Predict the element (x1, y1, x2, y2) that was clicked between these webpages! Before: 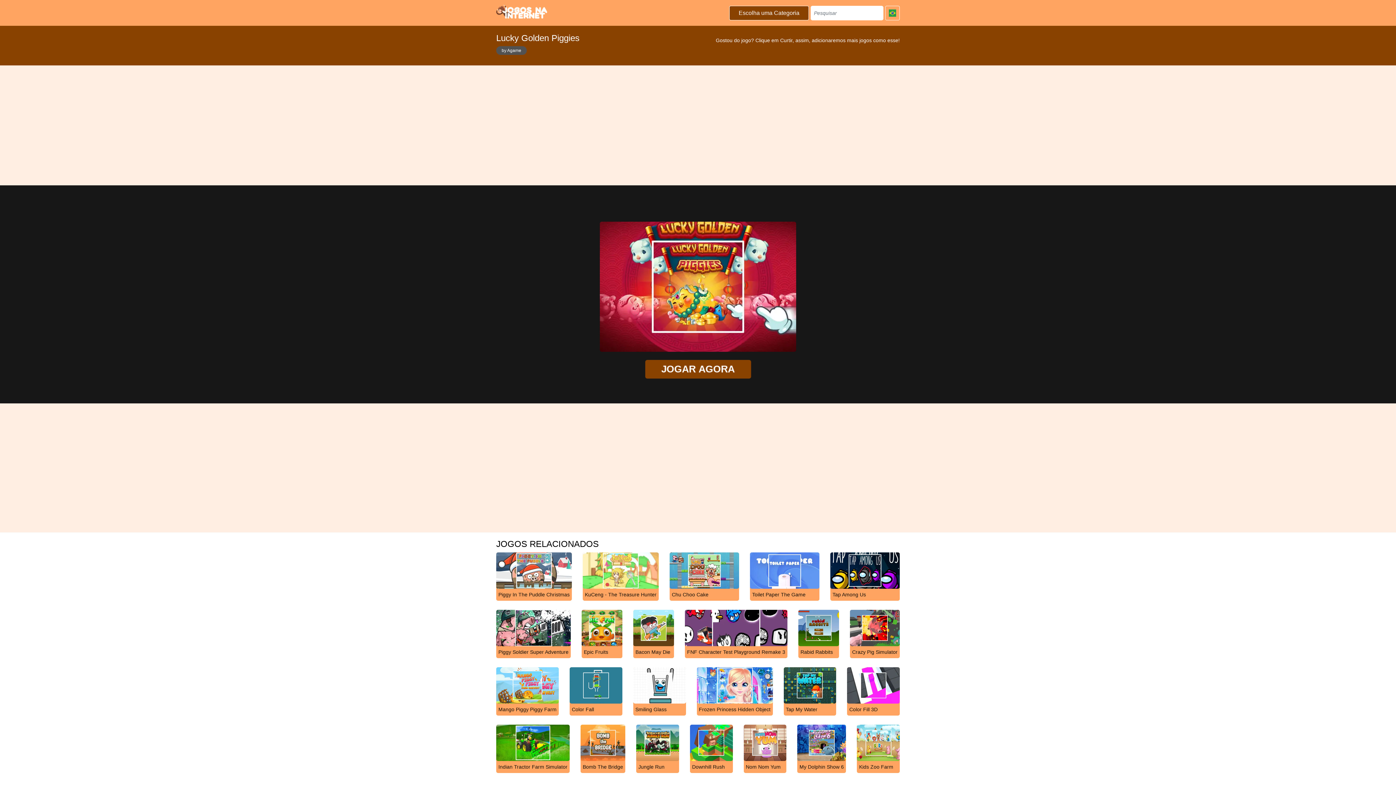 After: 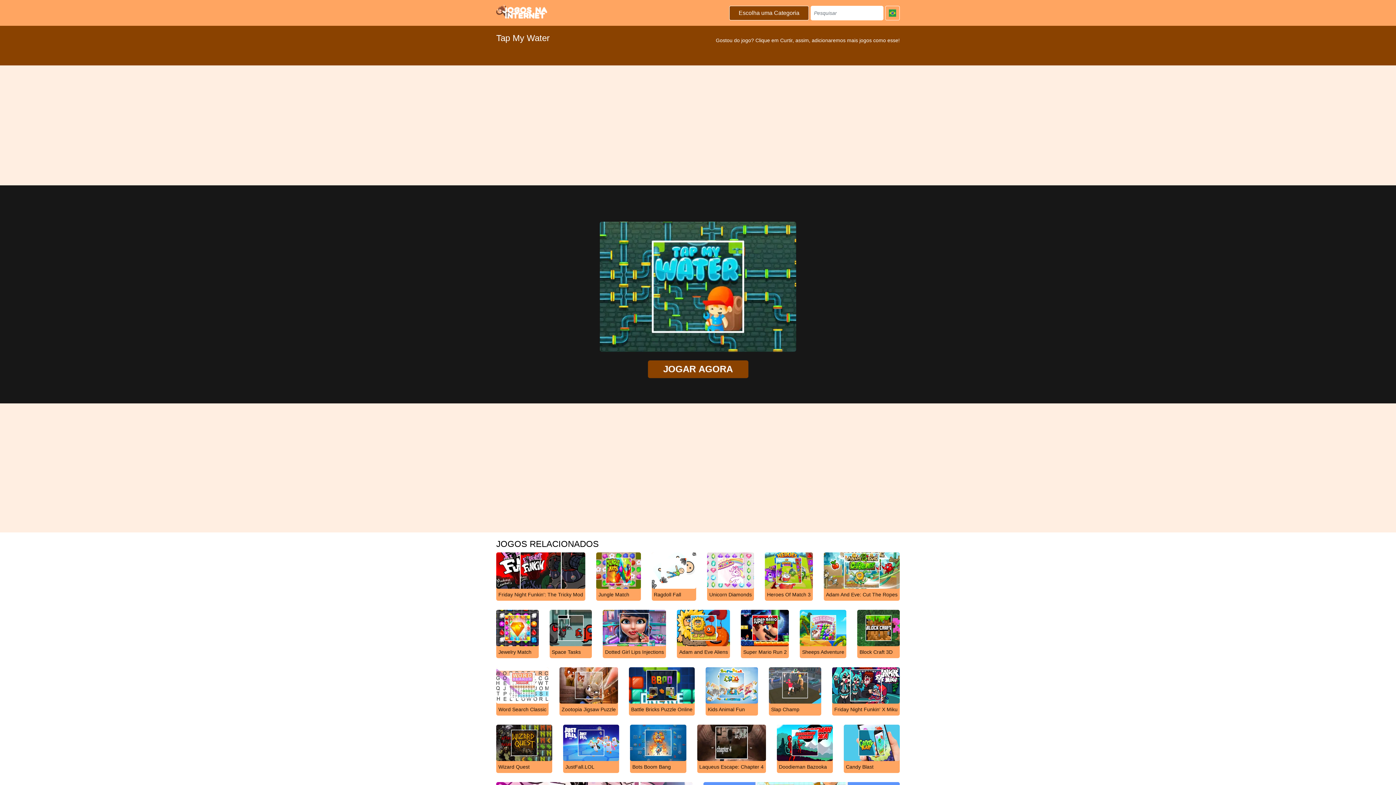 Action: label: Tap My Water bbox: (783, 682, 836, 716)